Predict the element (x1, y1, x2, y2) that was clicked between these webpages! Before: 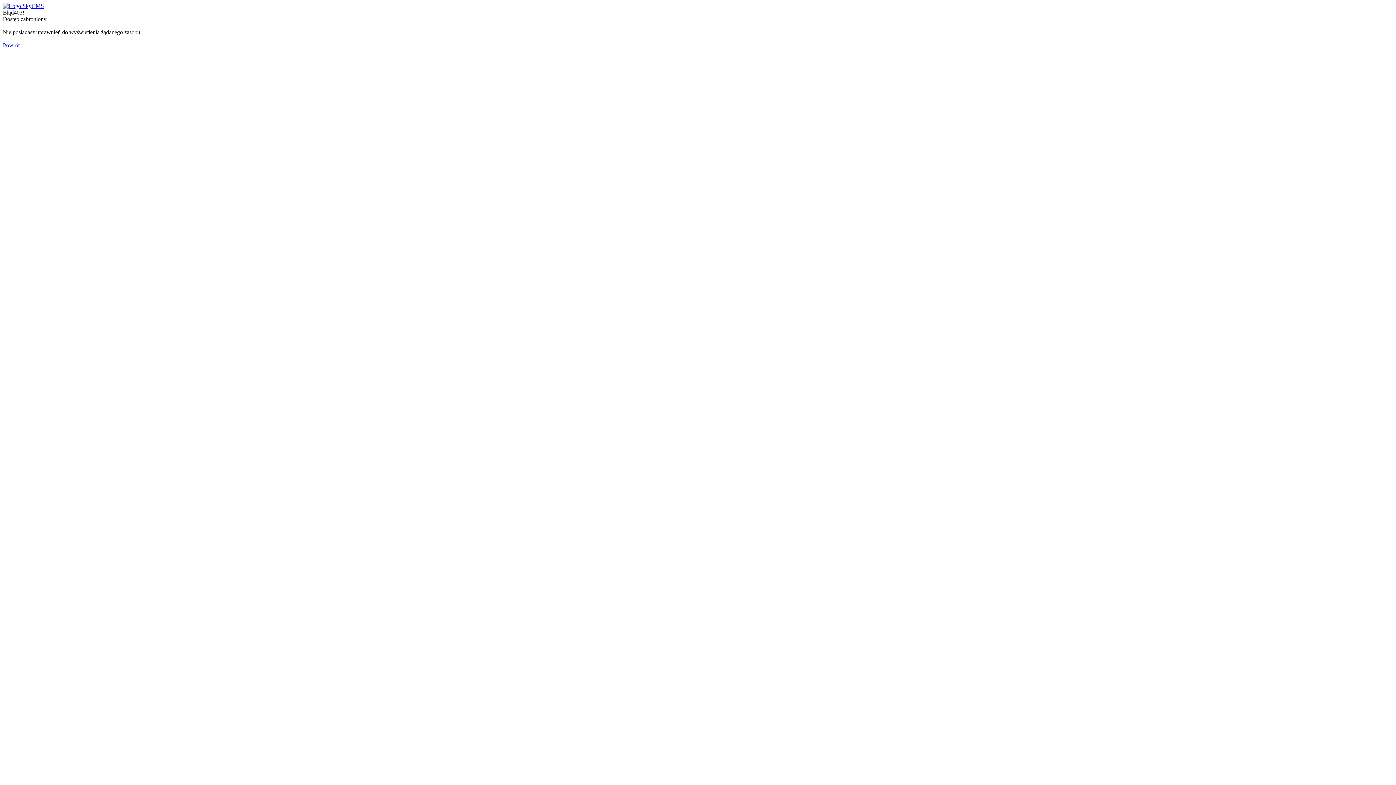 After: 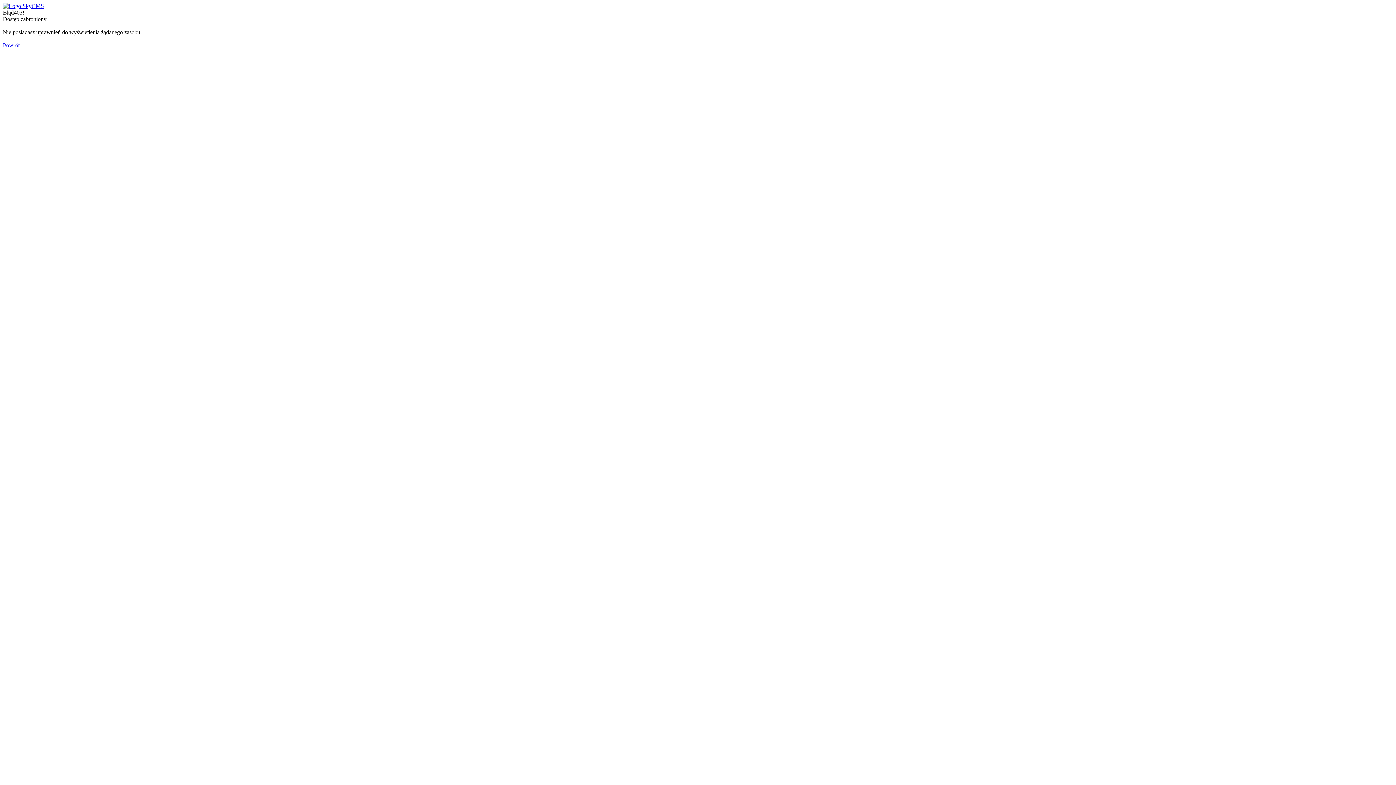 Action: bbox: (2, 42, 19, 48) label: Powrót